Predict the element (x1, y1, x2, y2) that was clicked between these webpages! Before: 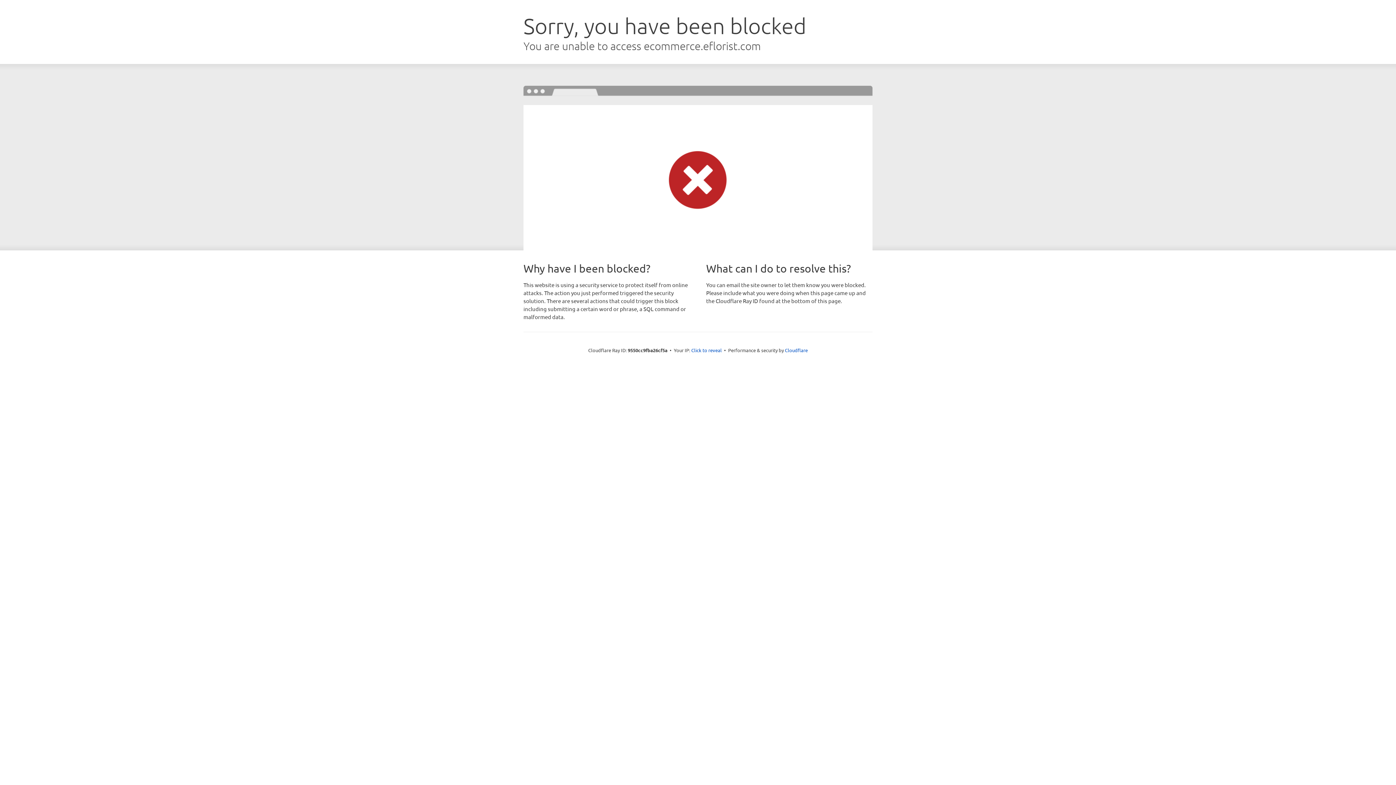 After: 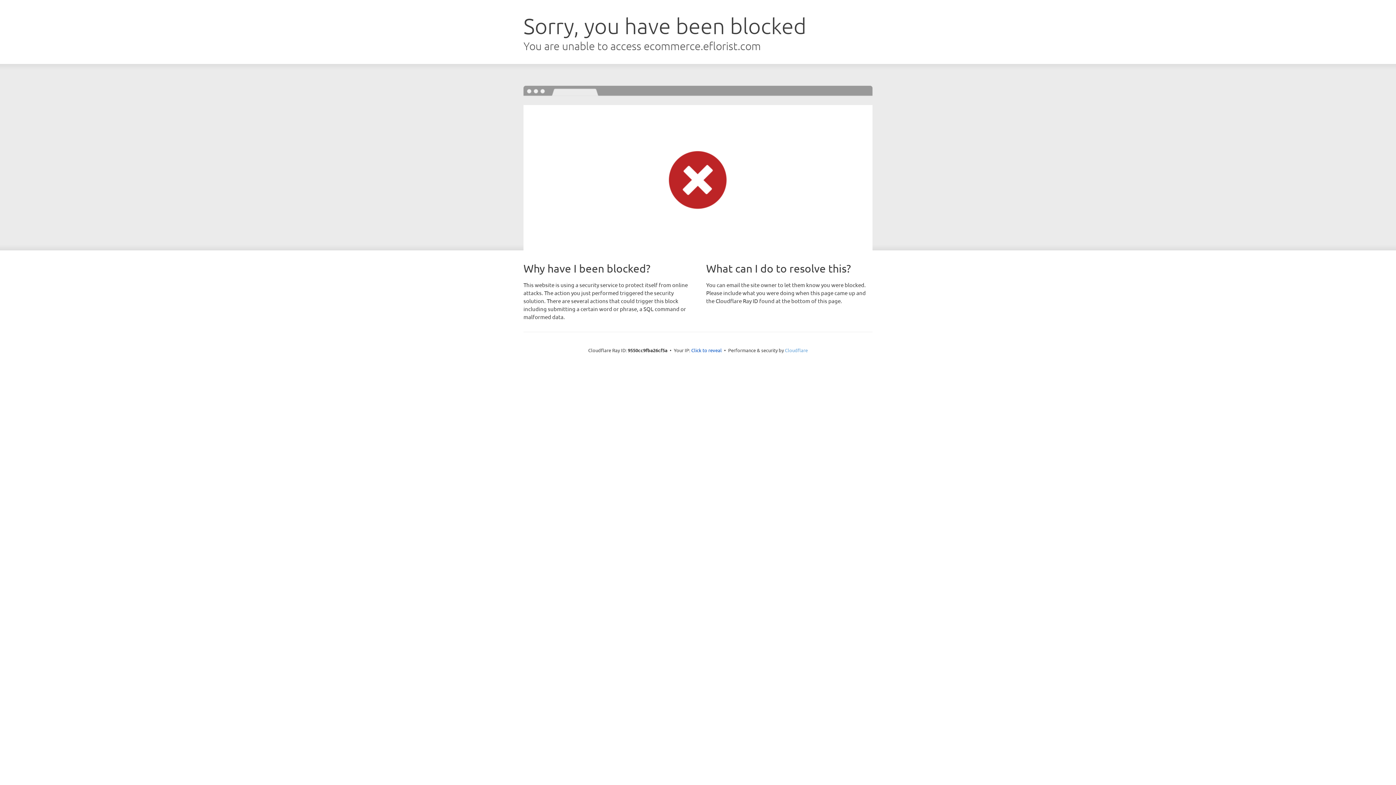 Action: label: Cloudflare bbox: (785, 347, 808, 353)